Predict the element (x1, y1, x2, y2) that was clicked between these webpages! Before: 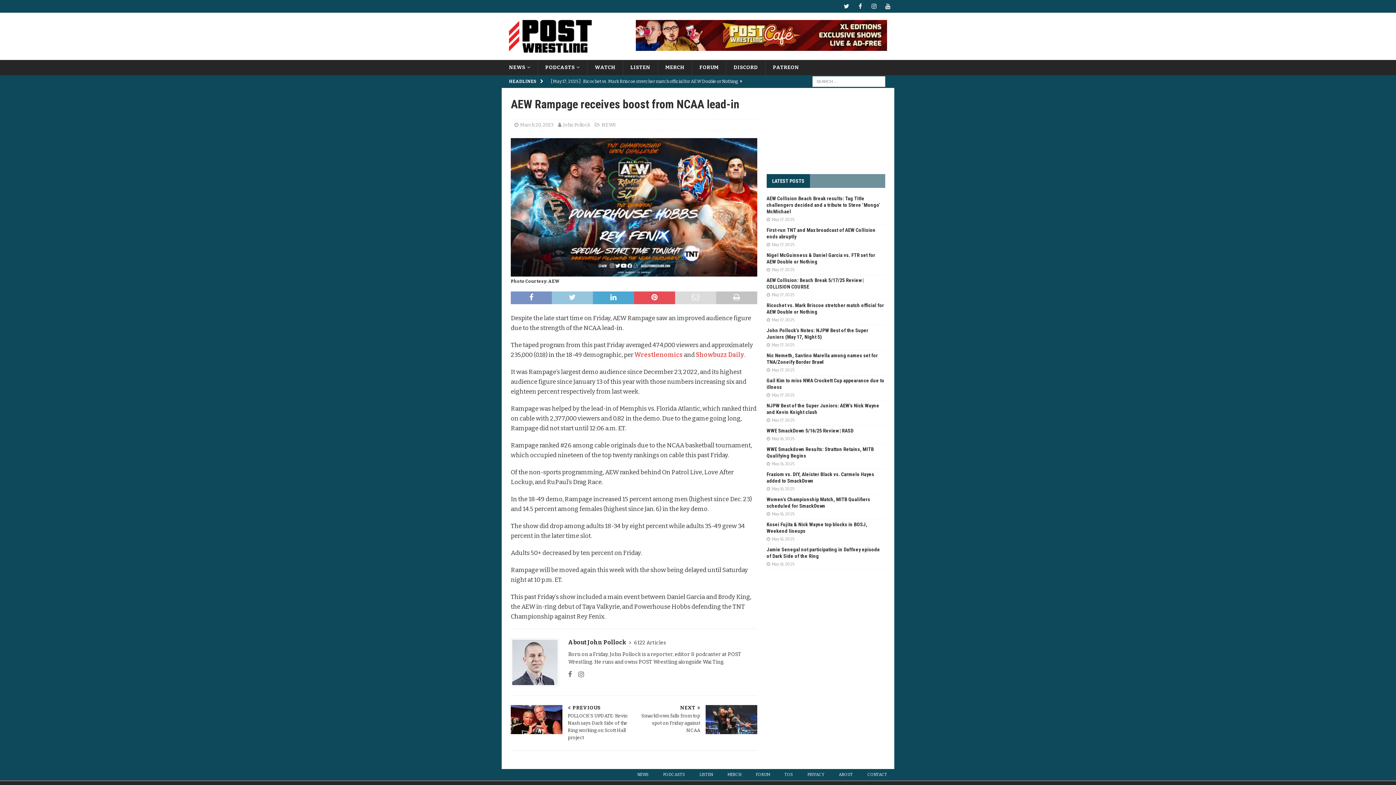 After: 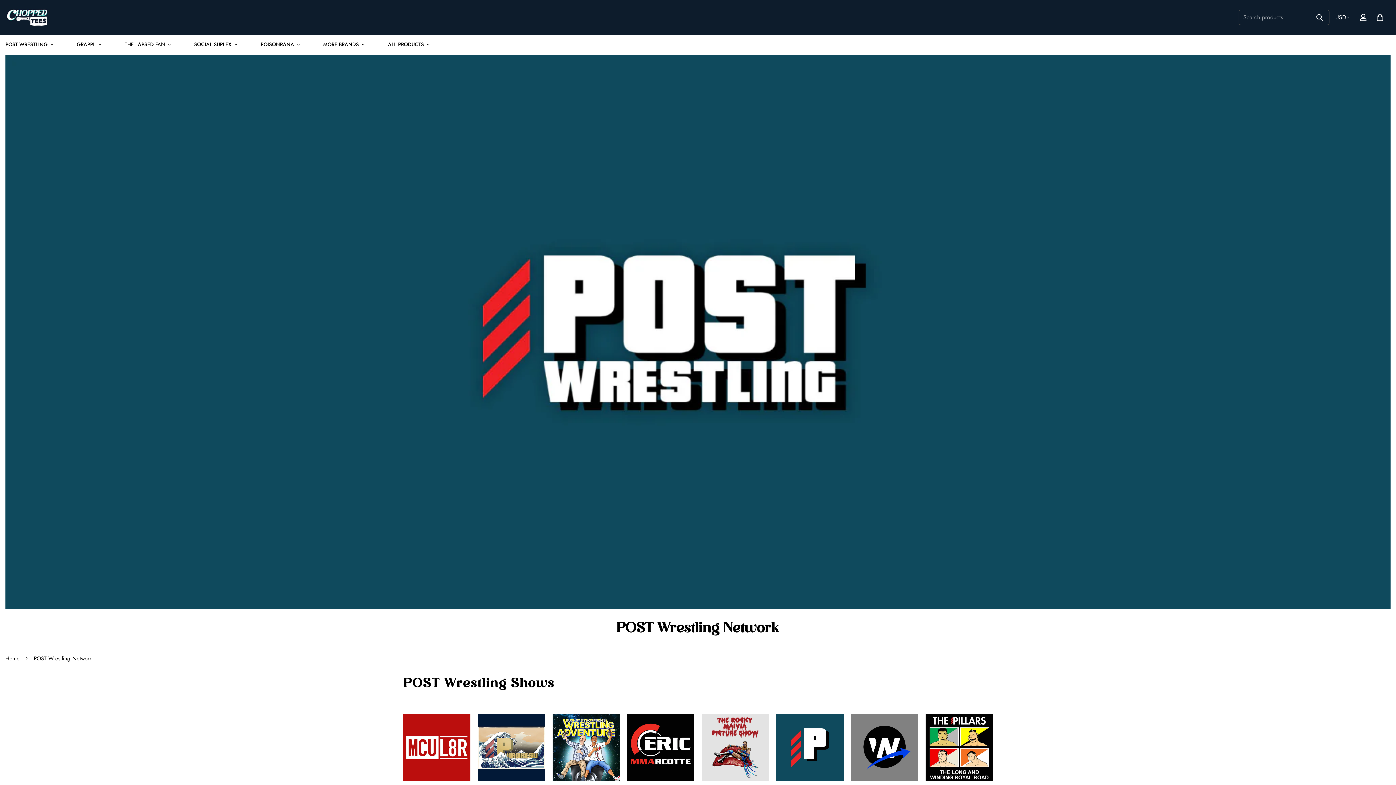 Action: bbox: (657, 60, 692, 75) label: MERCH